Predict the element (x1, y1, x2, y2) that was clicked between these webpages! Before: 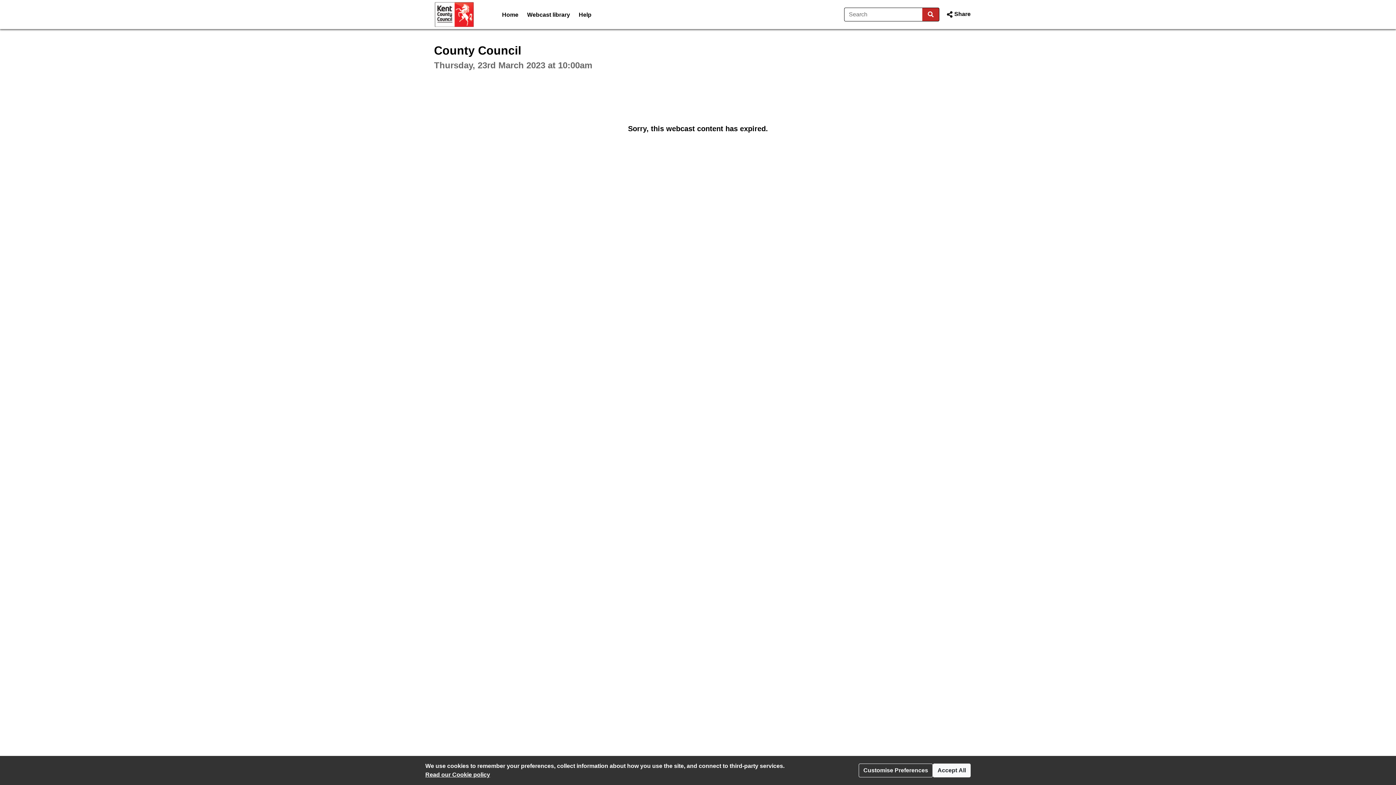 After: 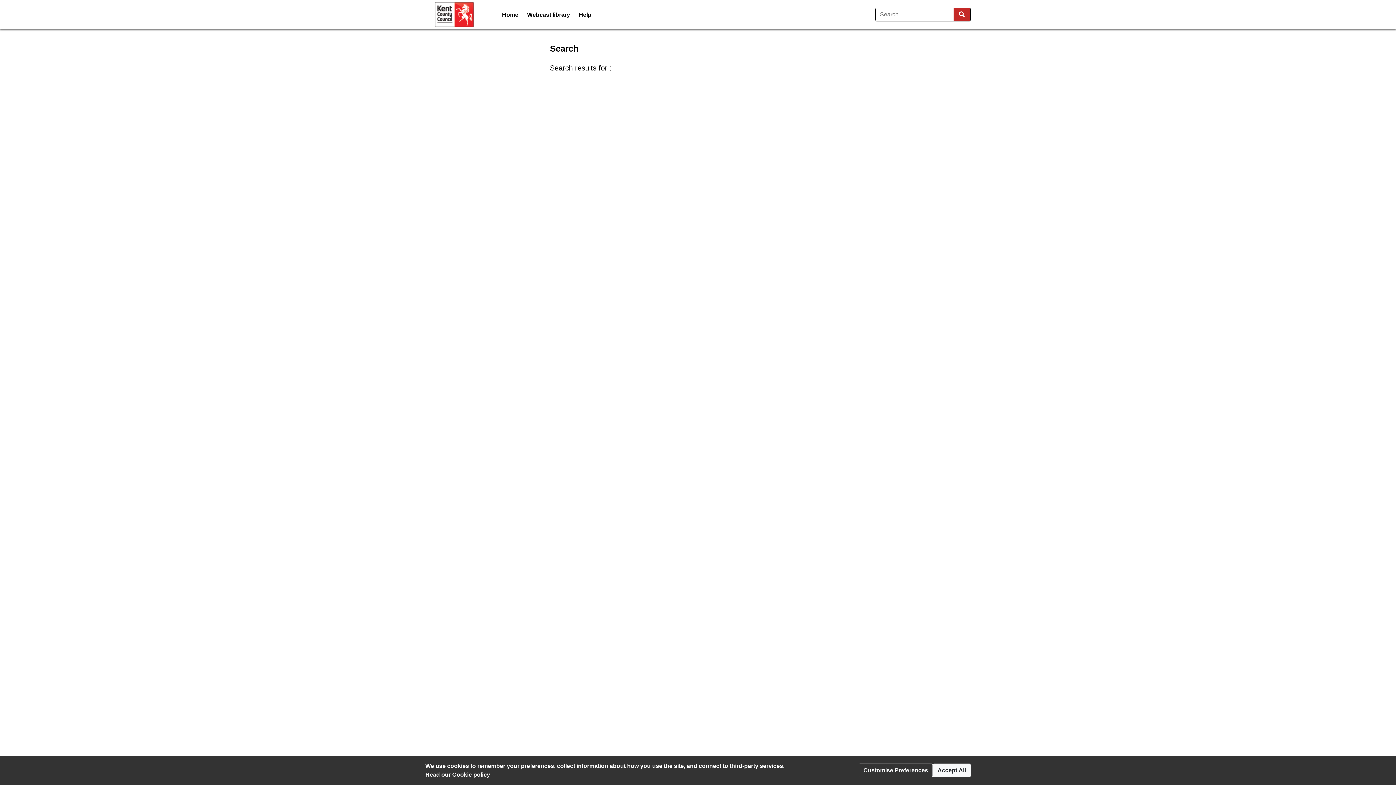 Action: label: Search bbox: (922, 7, 939, 21)